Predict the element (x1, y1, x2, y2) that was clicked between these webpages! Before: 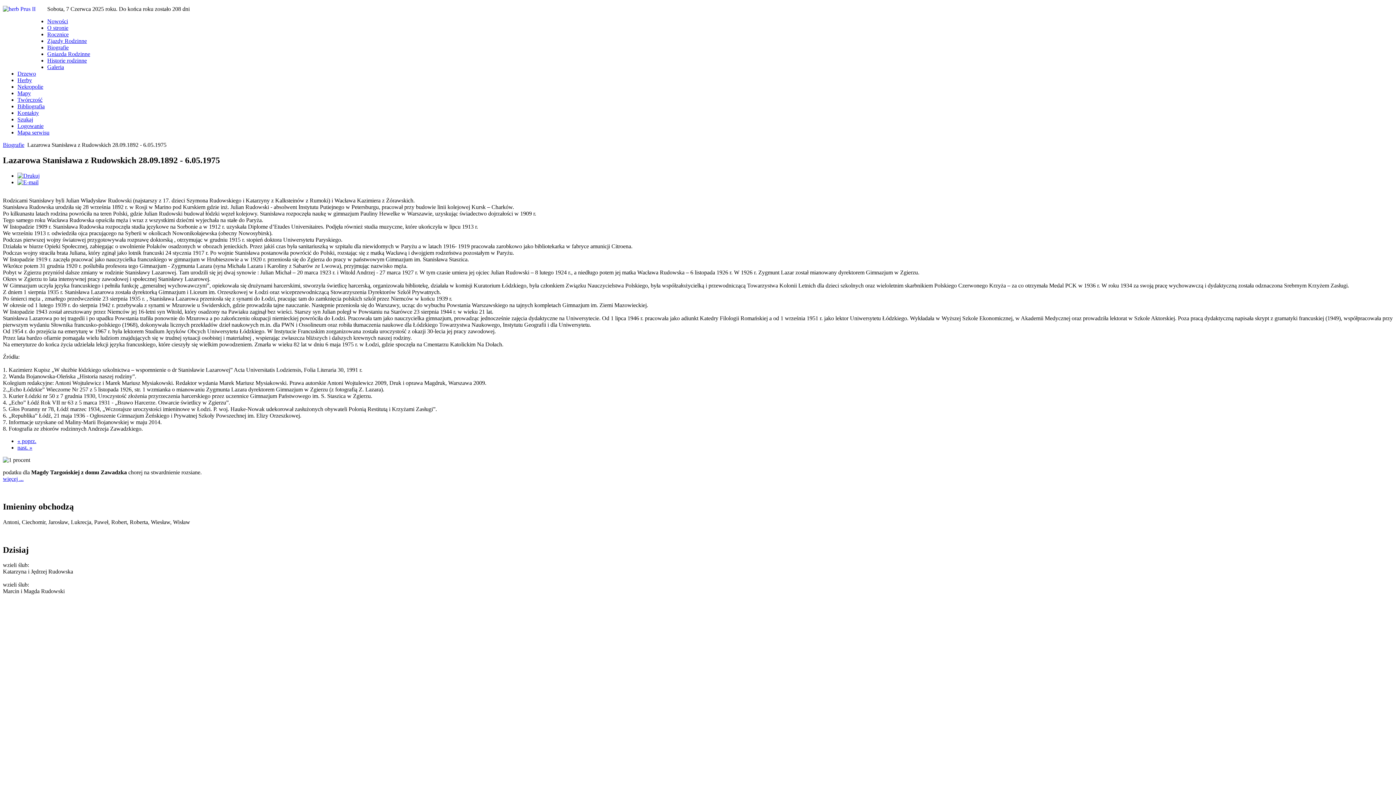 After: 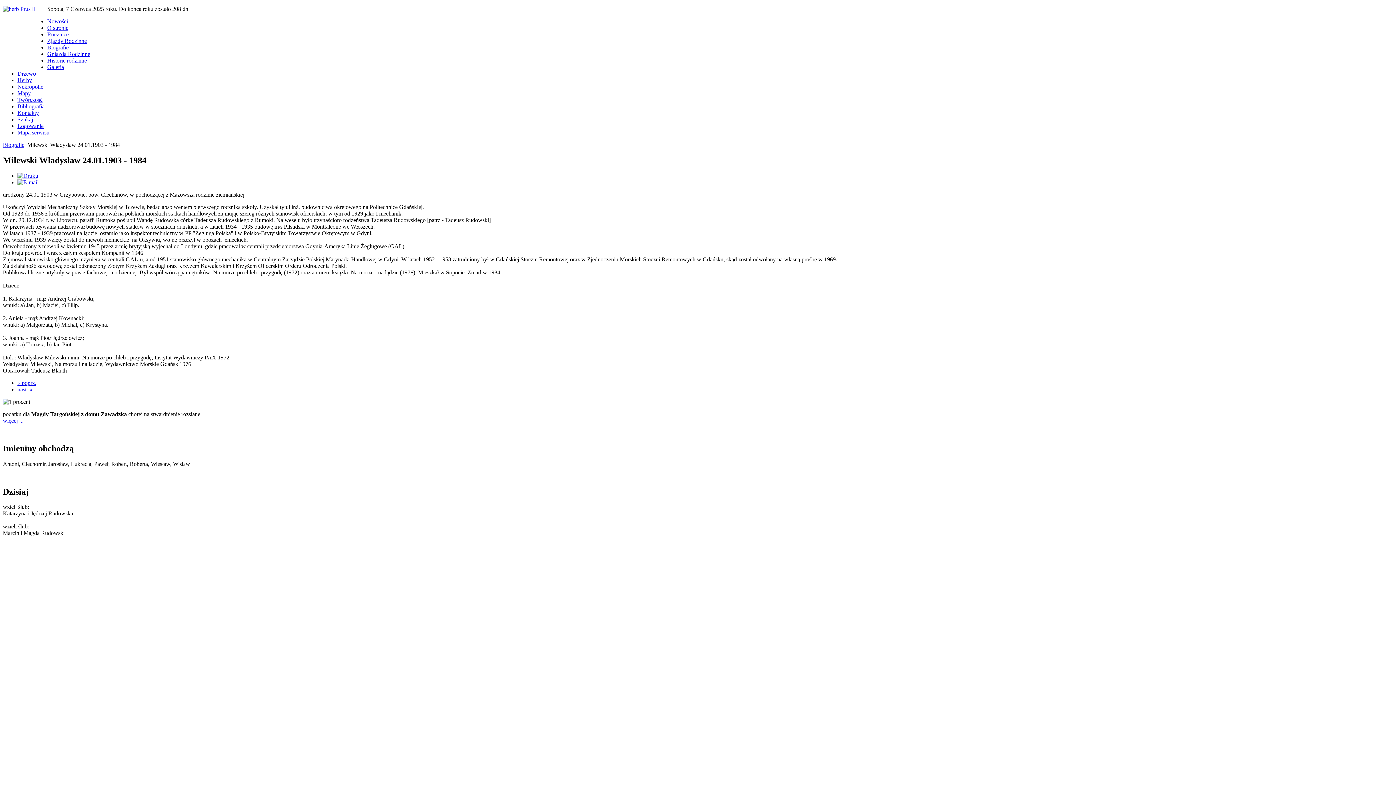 Action: label: nast. » bbox: (17, 444, 32, 450)